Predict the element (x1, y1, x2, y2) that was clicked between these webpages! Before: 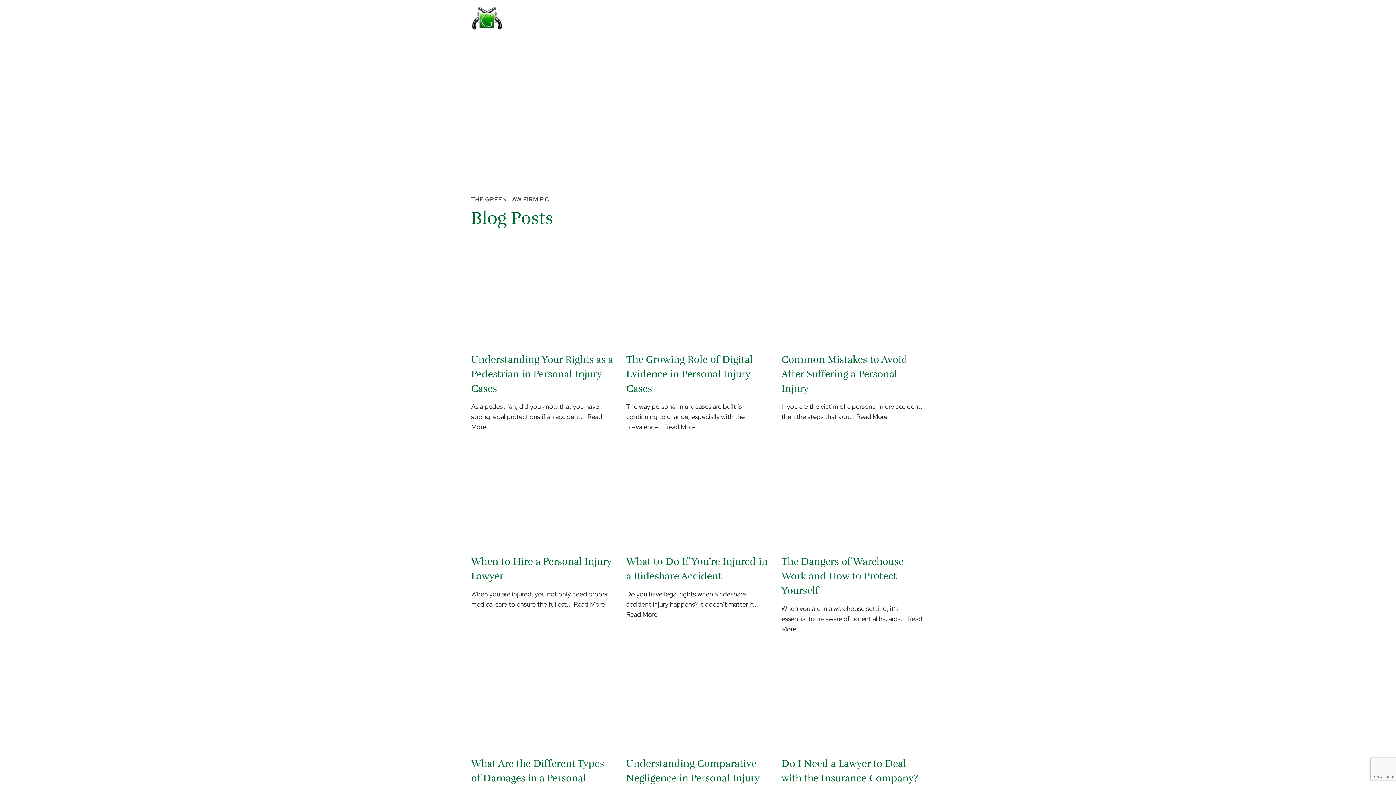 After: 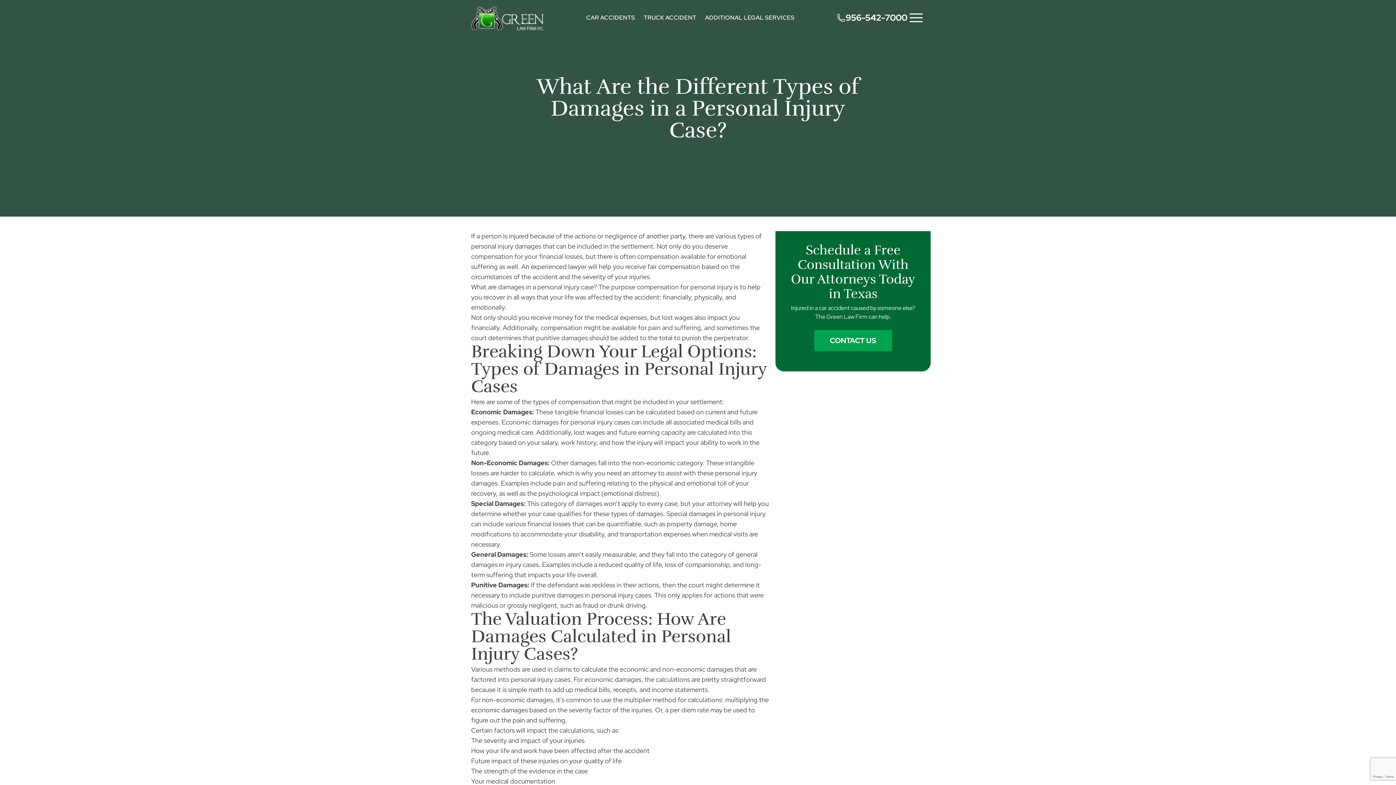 Action: bbox: (471, 646, 614, 750)